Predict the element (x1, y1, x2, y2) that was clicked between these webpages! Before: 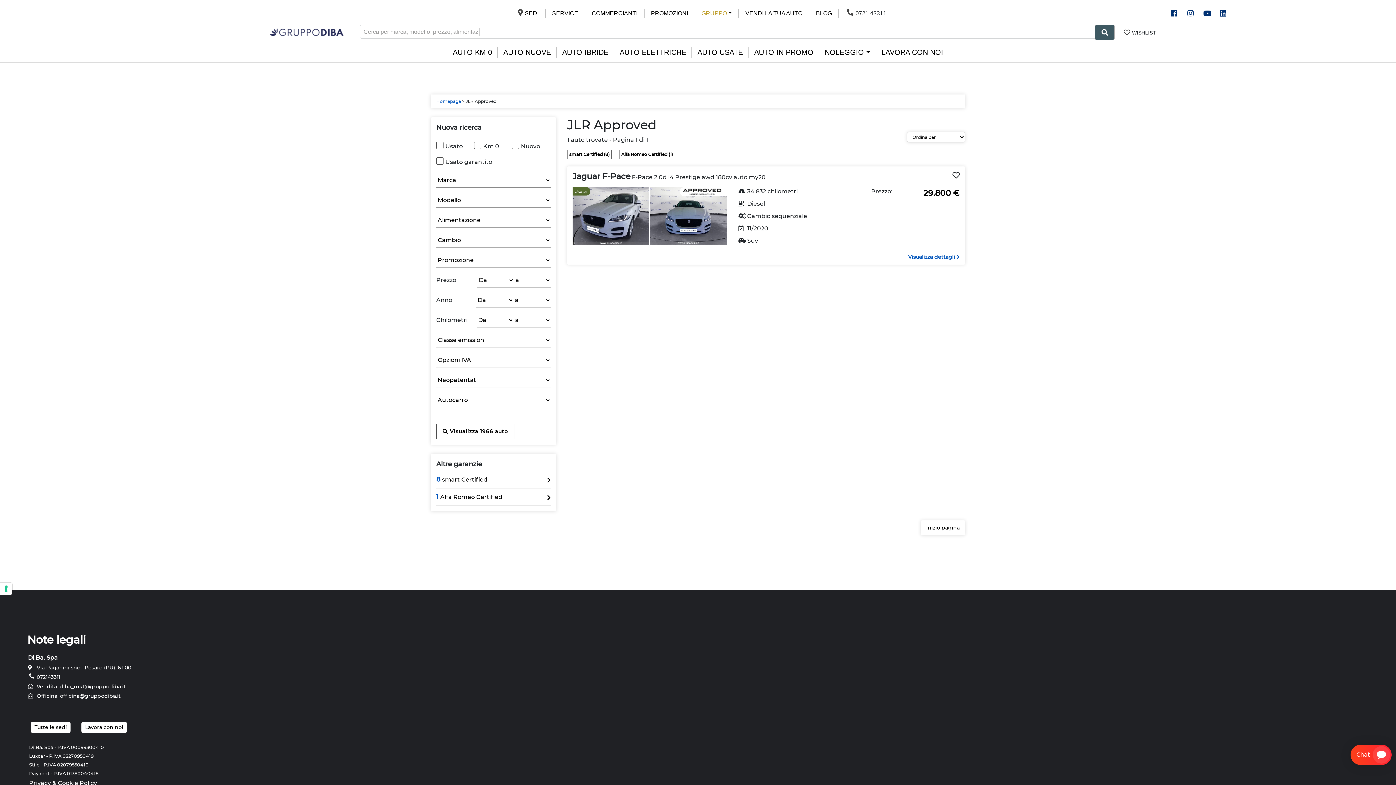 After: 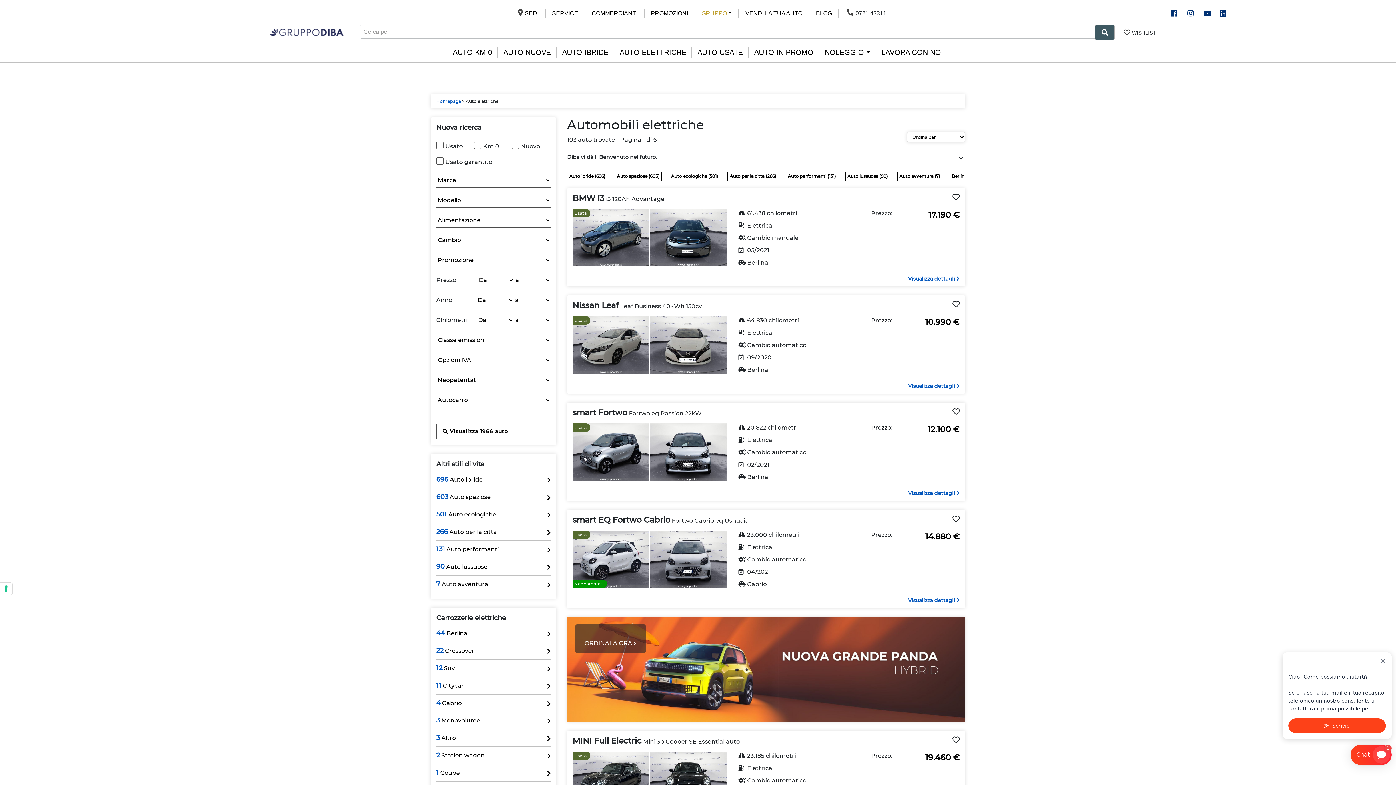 Action: bbox: (619, 46, 686, 57) label: AUTO ELETTRICHE